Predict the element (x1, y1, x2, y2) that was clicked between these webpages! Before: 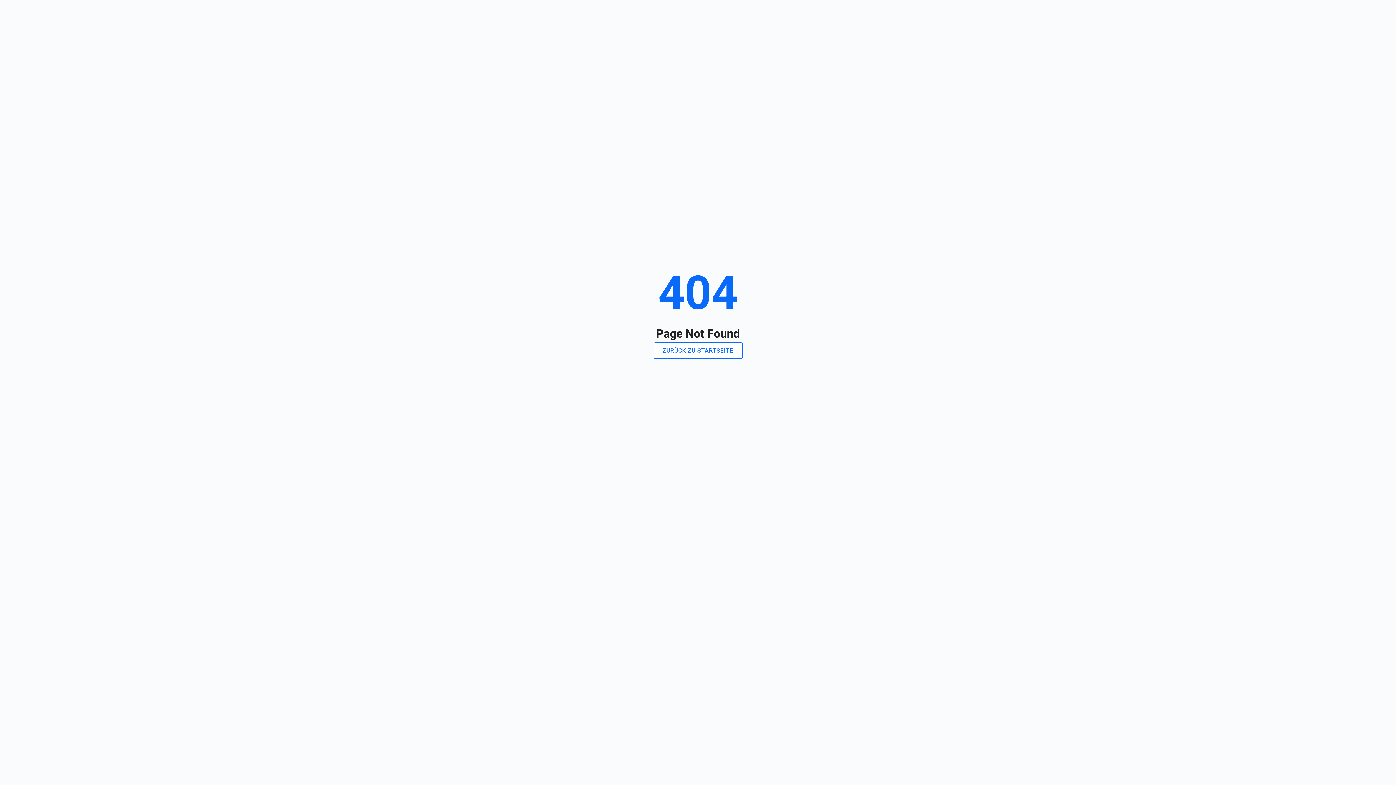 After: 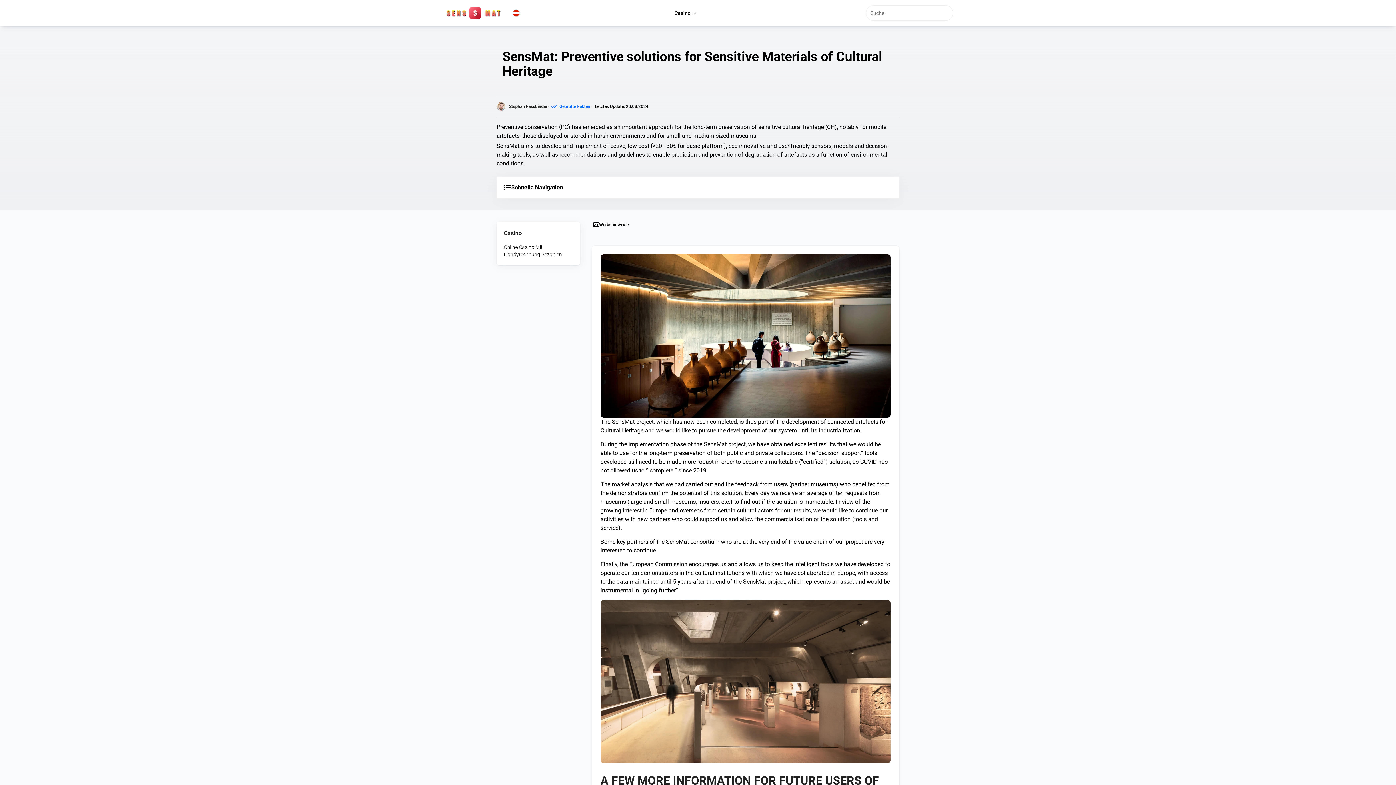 Action: label: ZURÜCK ZU STARTSEITE bbox: (653, 342, 742, 358)